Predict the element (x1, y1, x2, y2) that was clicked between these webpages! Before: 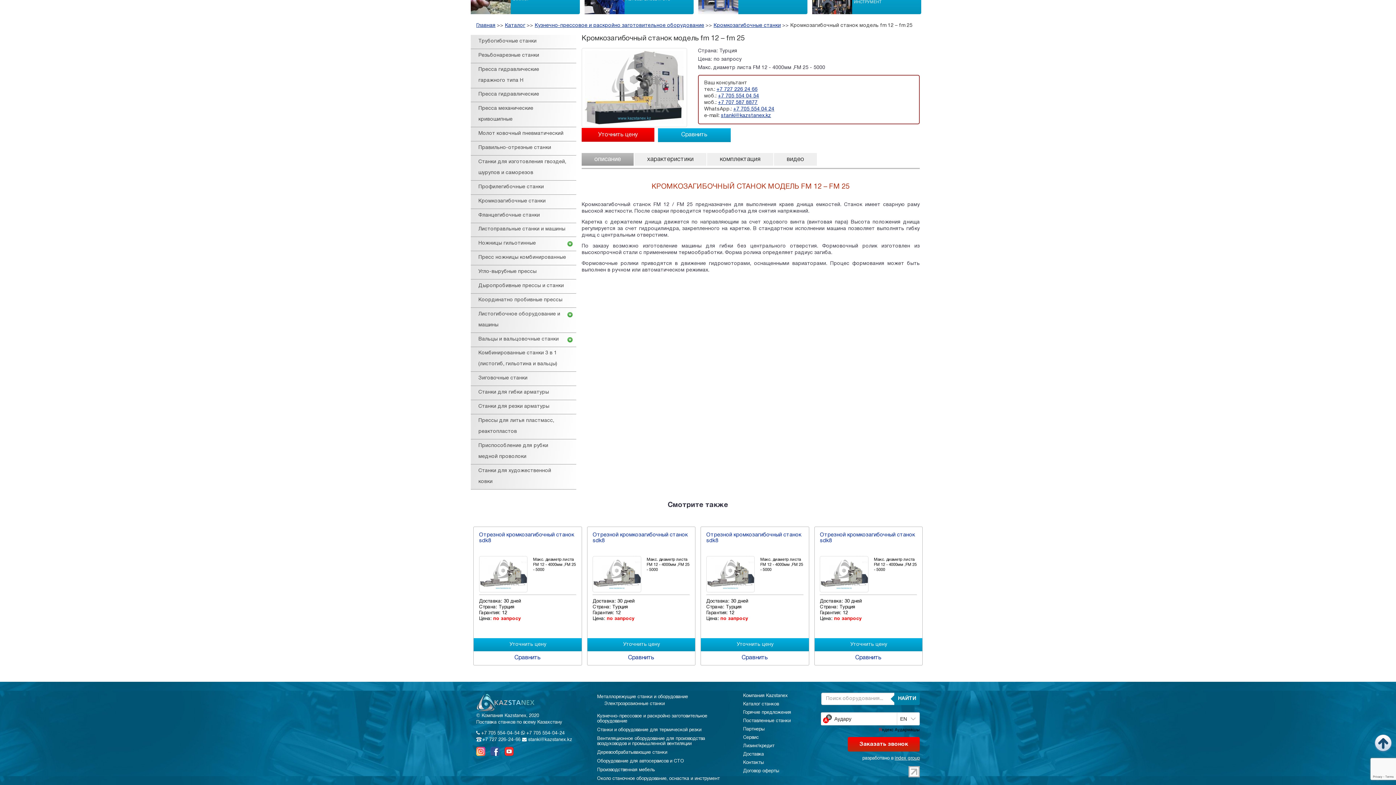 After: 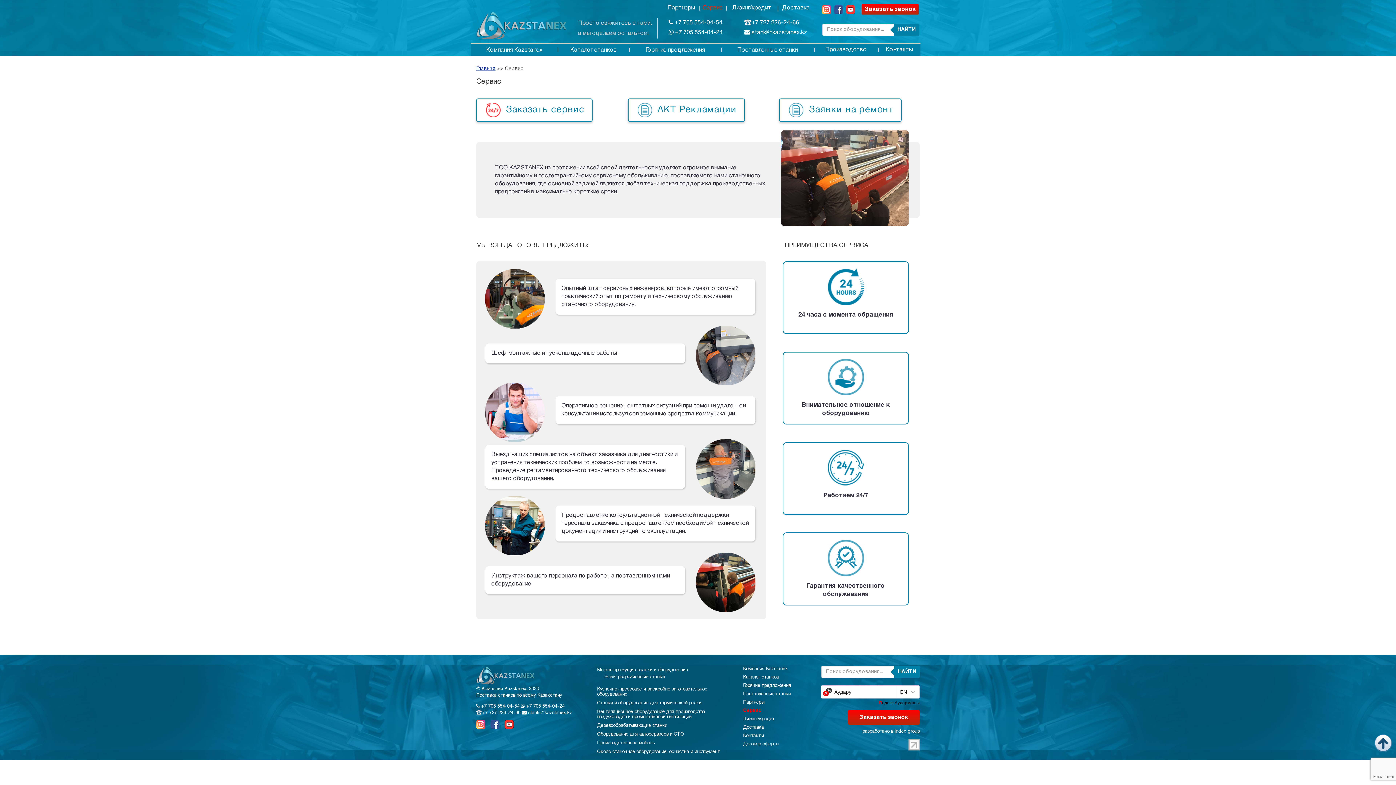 Action: bbox: (741, 734, 760, 741) label: Сервис